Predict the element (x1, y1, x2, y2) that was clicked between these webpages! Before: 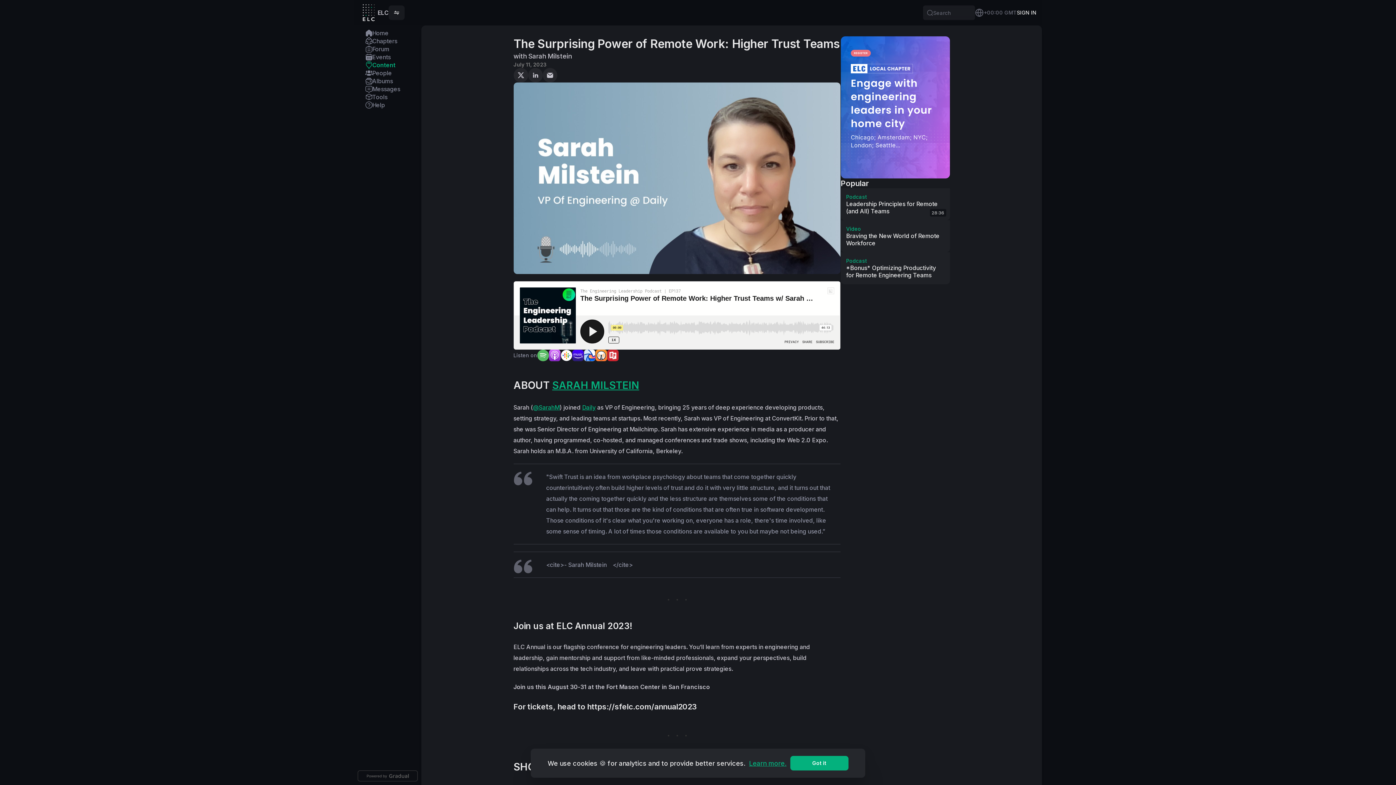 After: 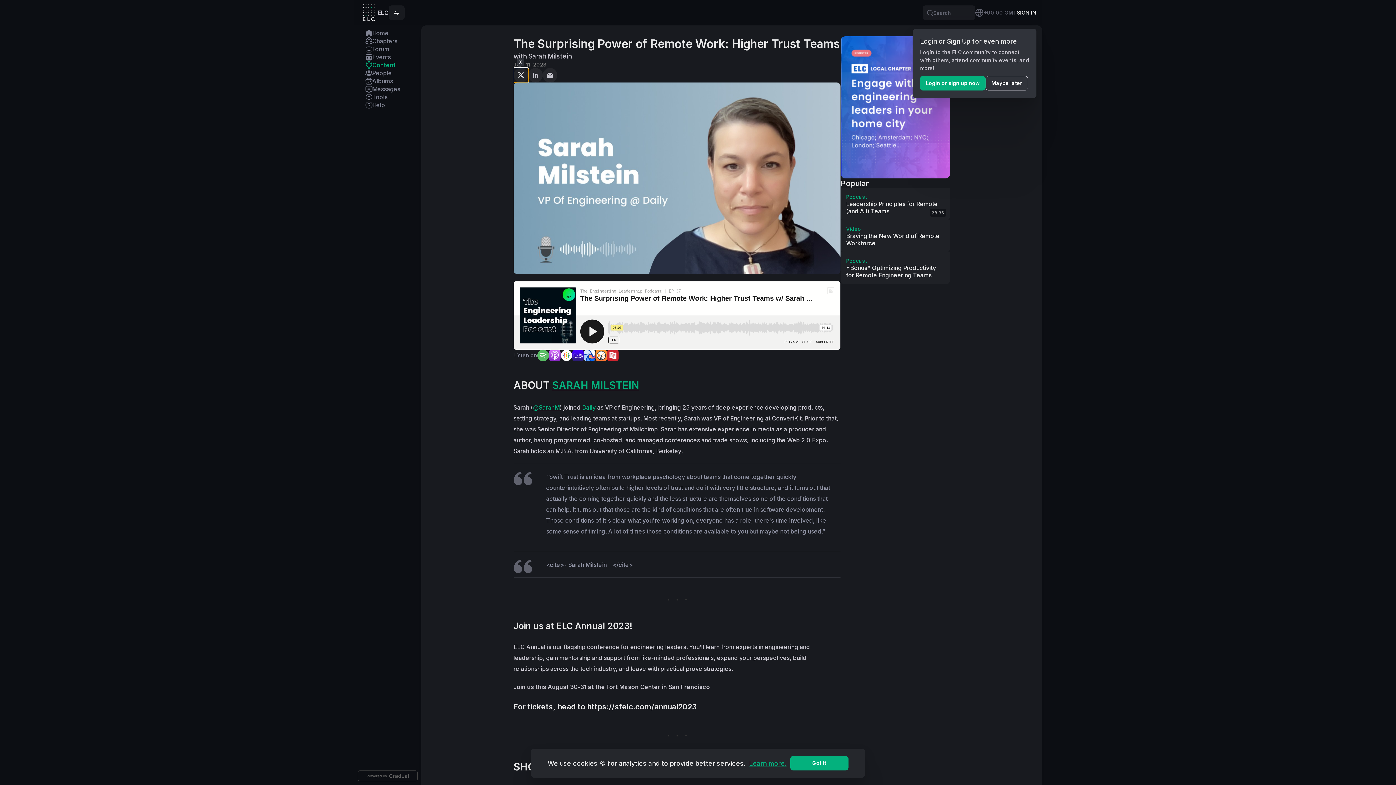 Action: label: twitter bbox: (513, 68, 528, 82)